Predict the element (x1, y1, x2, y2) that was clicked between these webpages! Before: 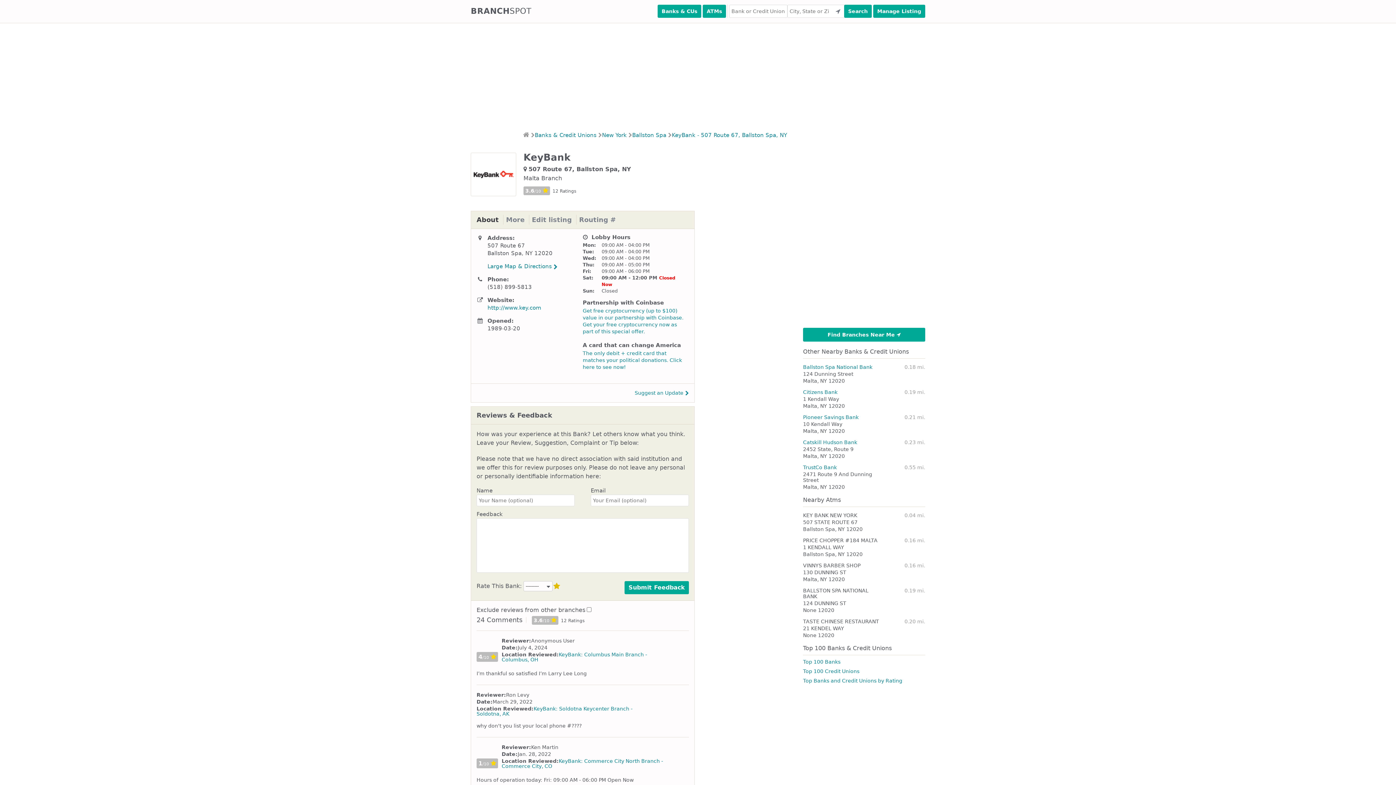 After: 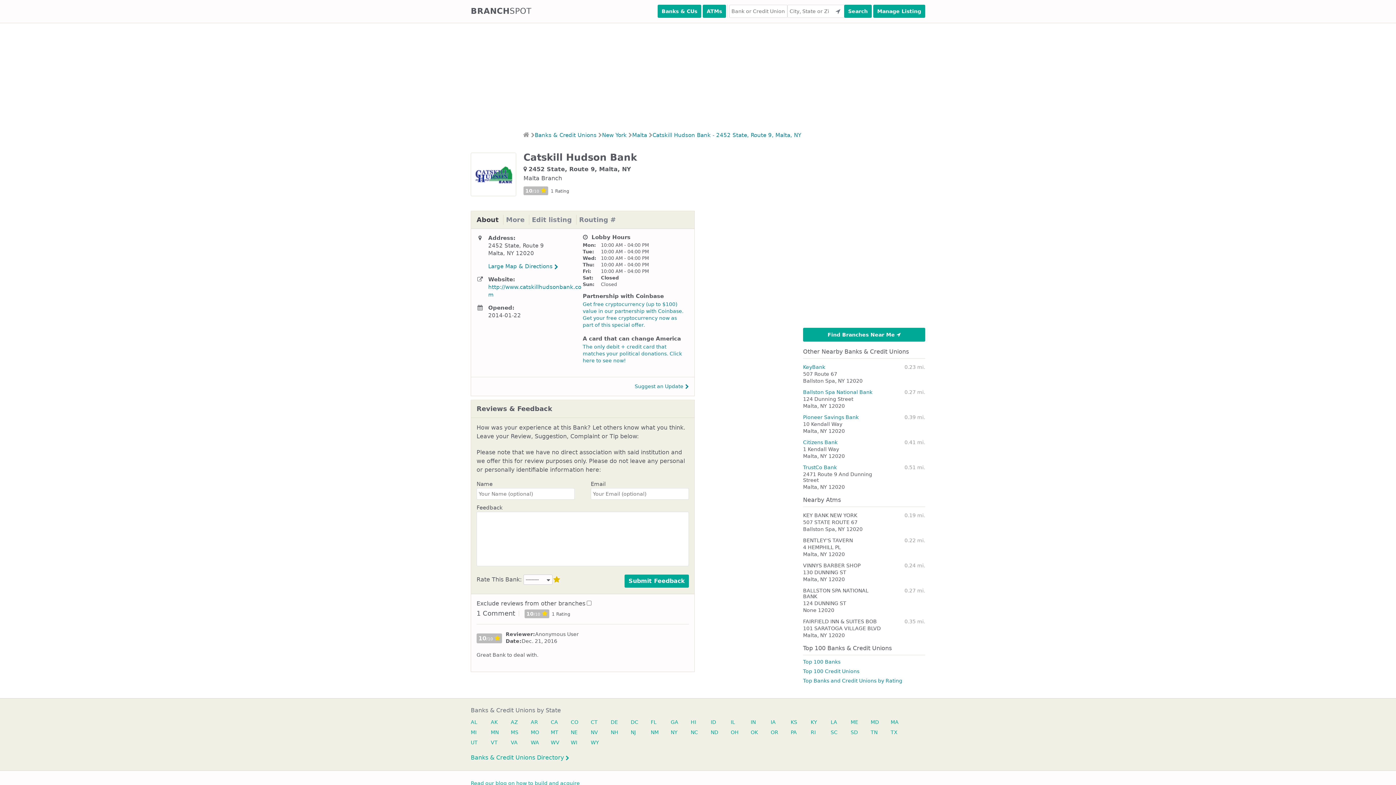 Action: bbox: (803, 453, 845, 459) label: Malta, NY 12020